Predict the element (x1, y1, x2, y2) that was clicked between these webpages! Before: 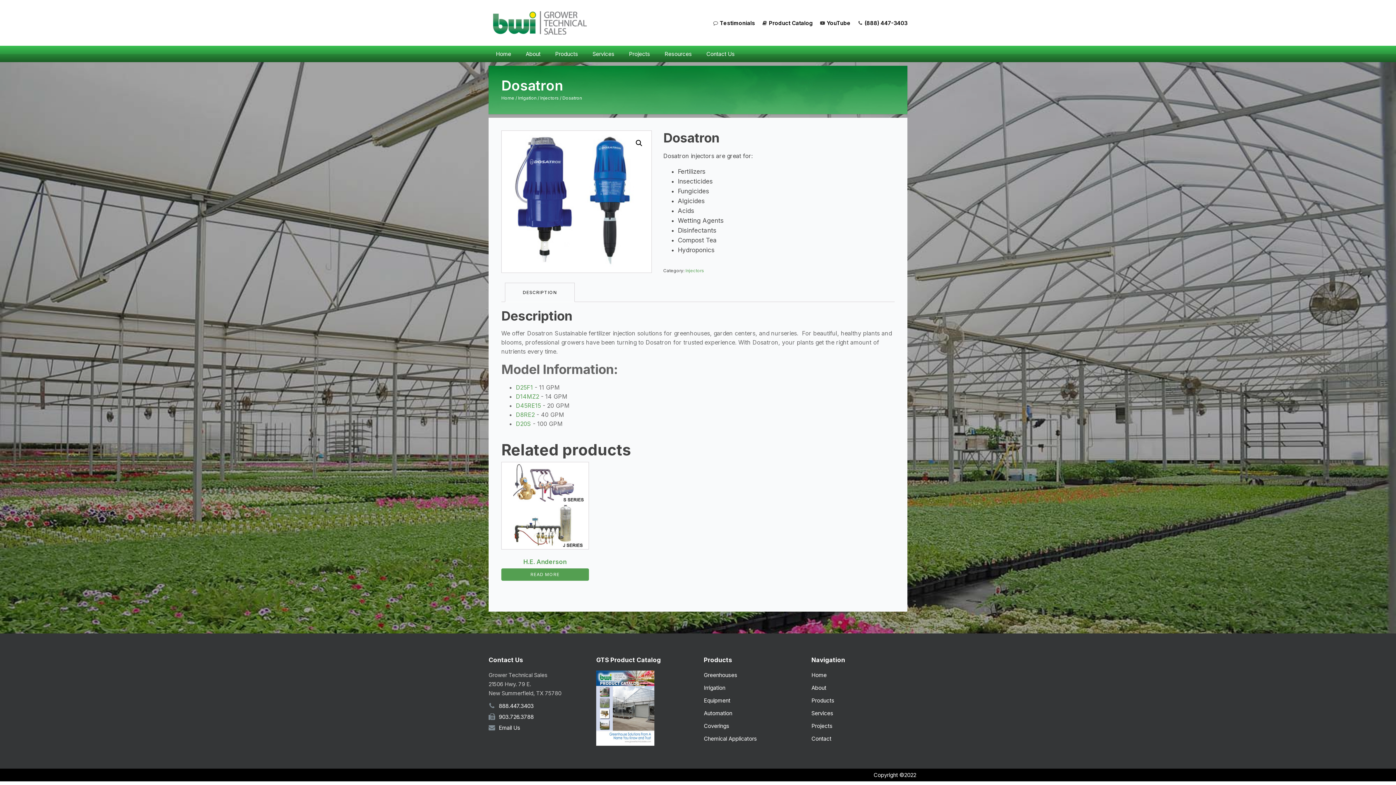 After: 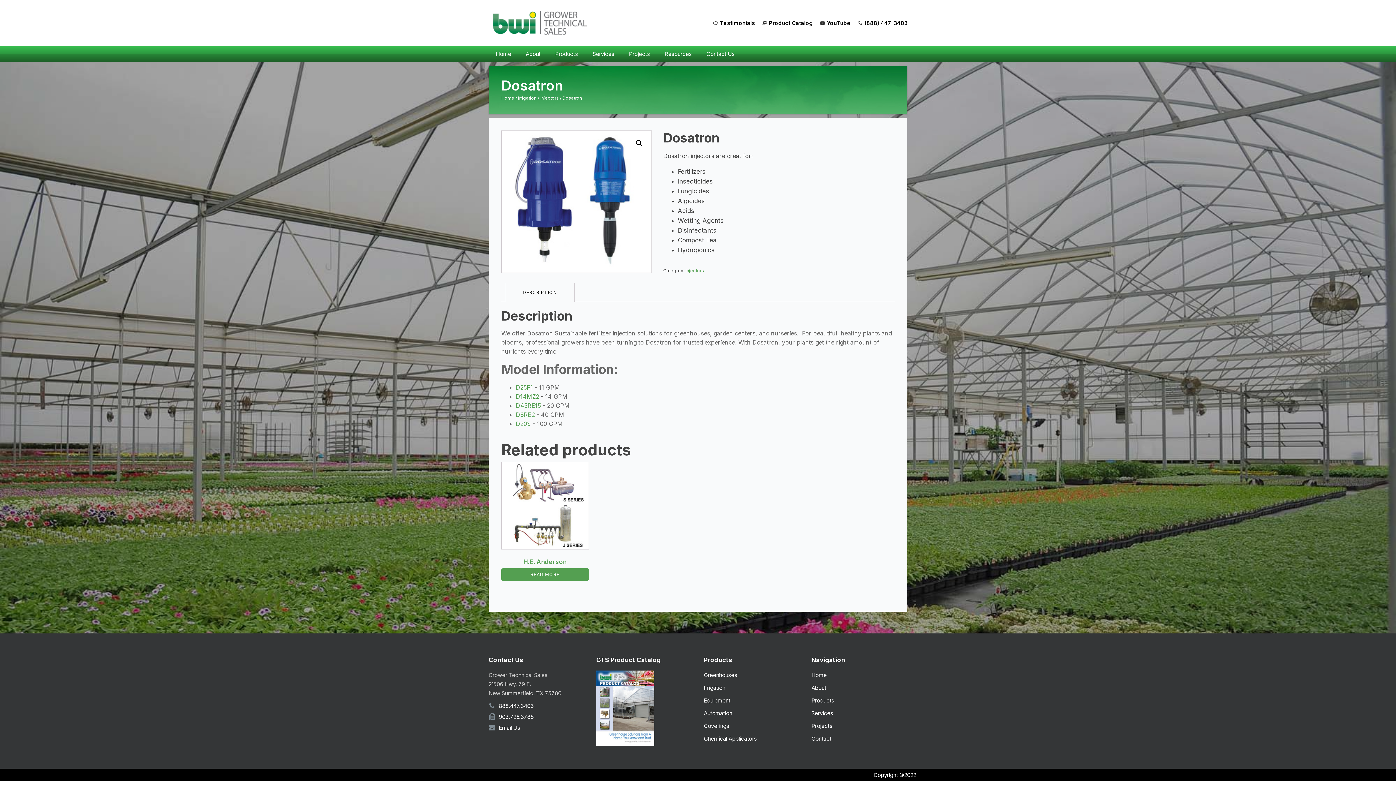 Action: bbox: (516, 402, 541, 409) label: D45RE15